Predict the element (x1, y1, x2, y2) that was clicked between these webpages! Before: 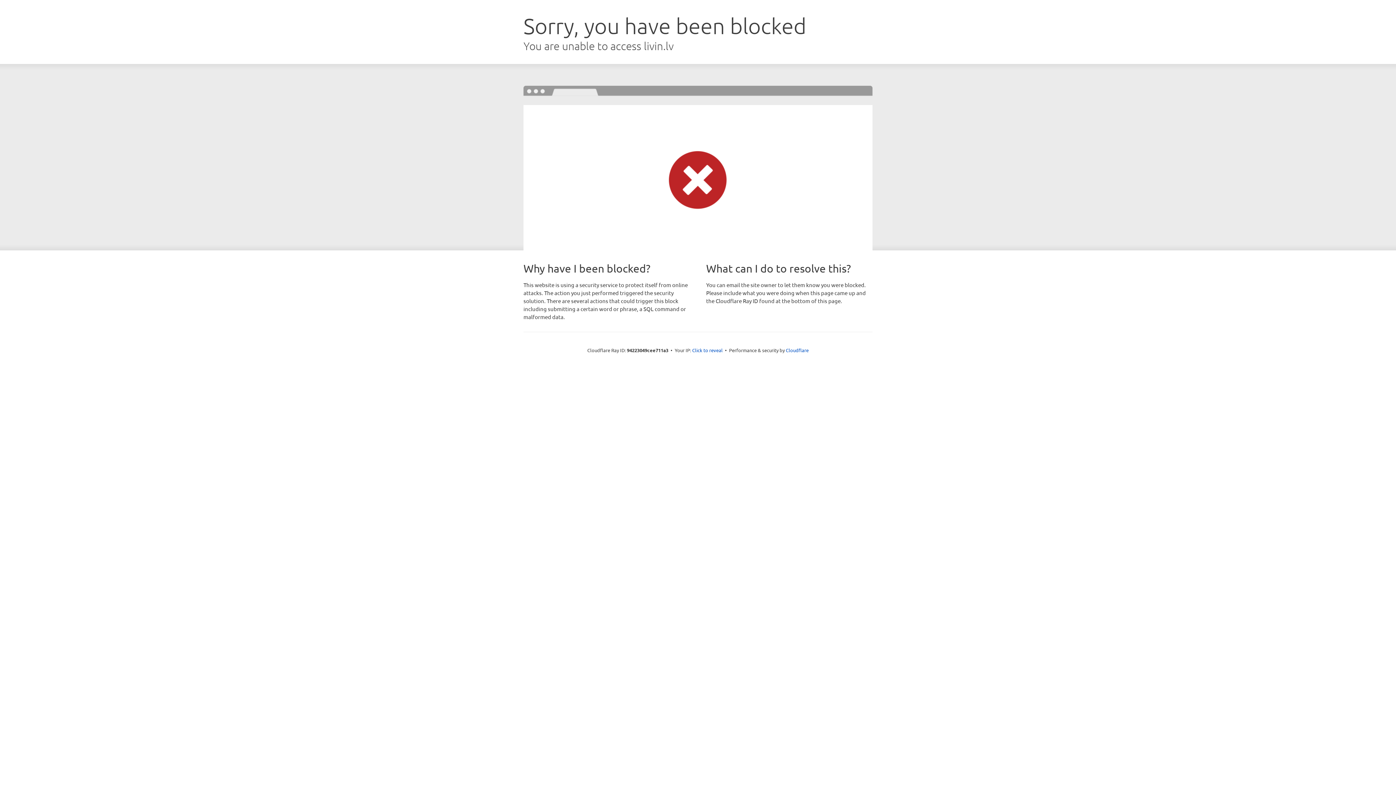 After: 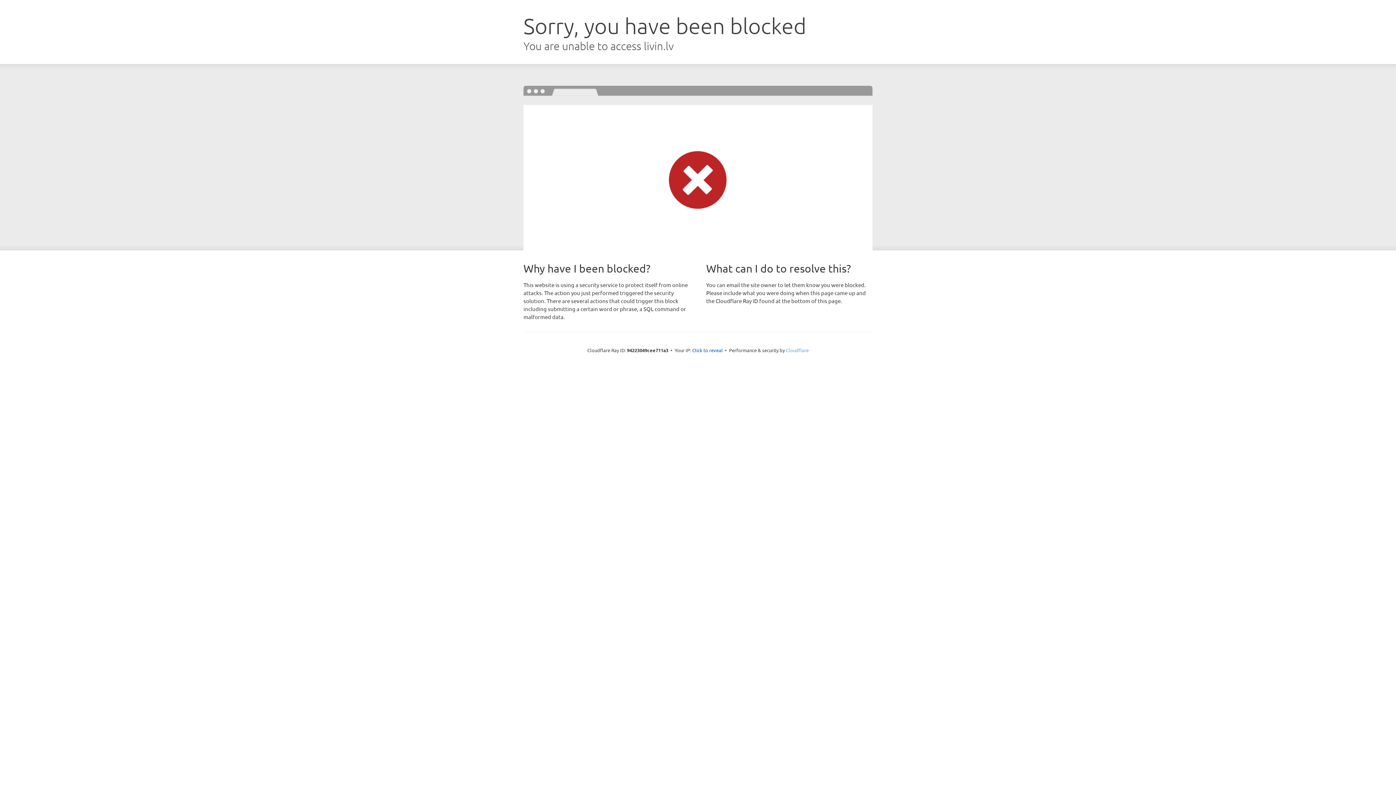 Action: bbox: (786, 347, 808, 353) label: Cloudflare